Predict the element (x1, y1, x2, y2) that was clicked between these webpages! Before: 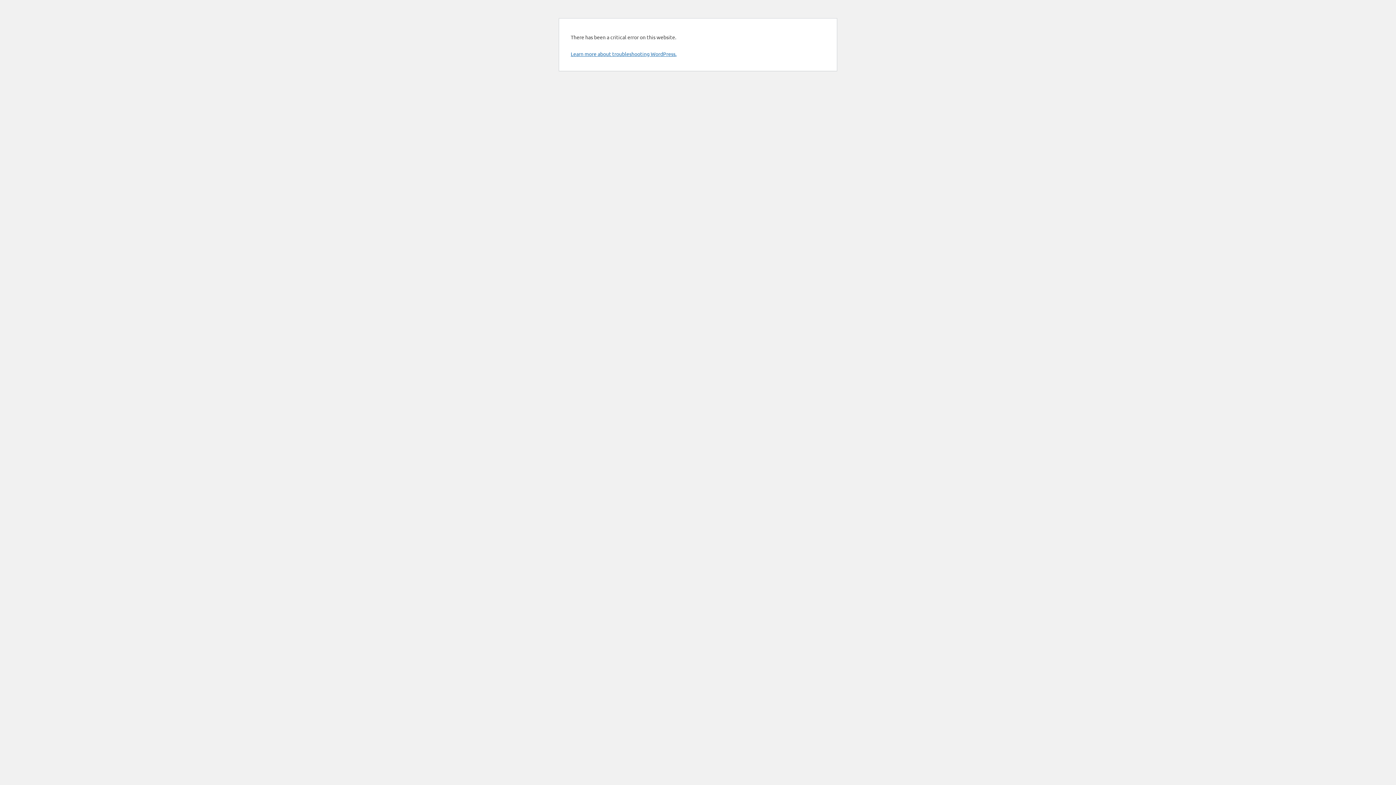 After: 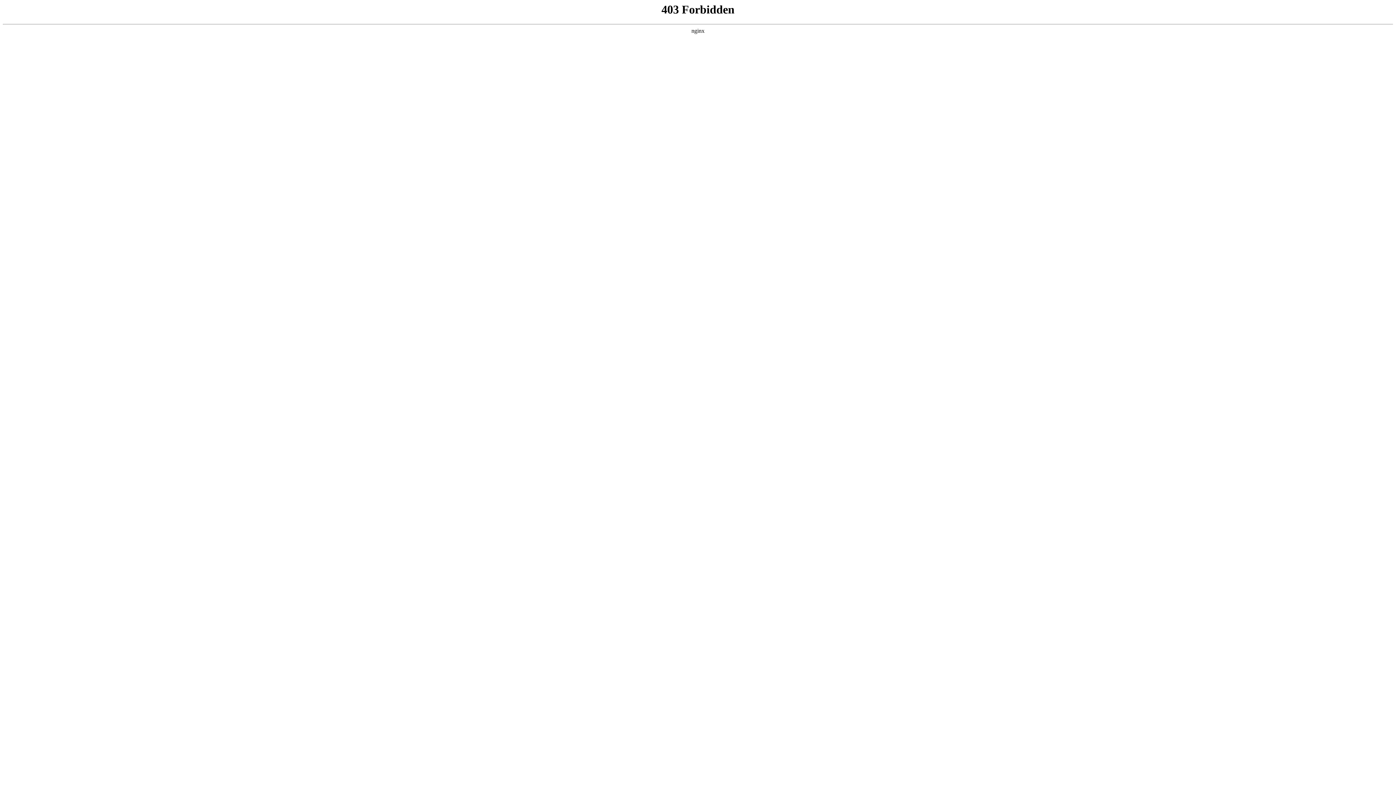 Action: label: Learn more about troubleshooting WordPress. bbox: (570, 50, 676, 57)